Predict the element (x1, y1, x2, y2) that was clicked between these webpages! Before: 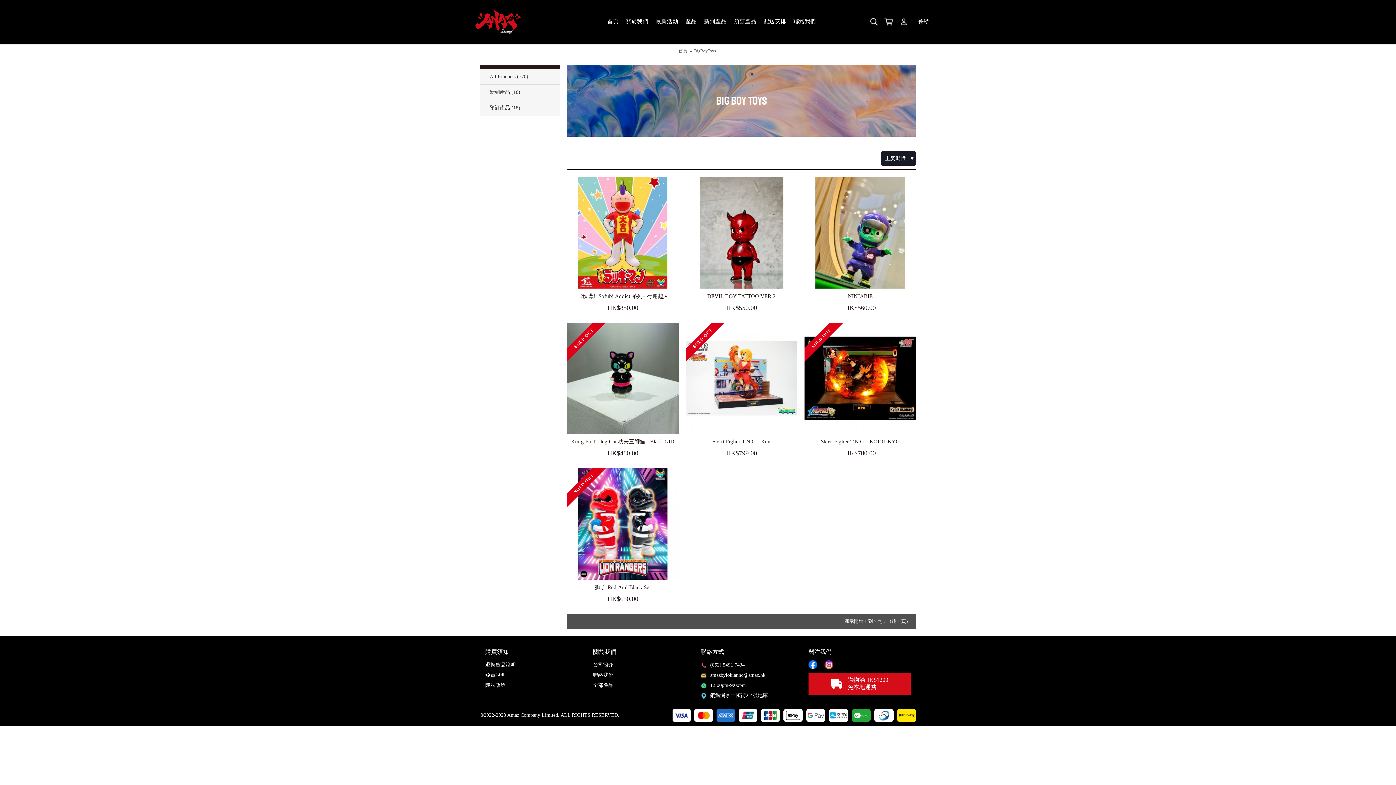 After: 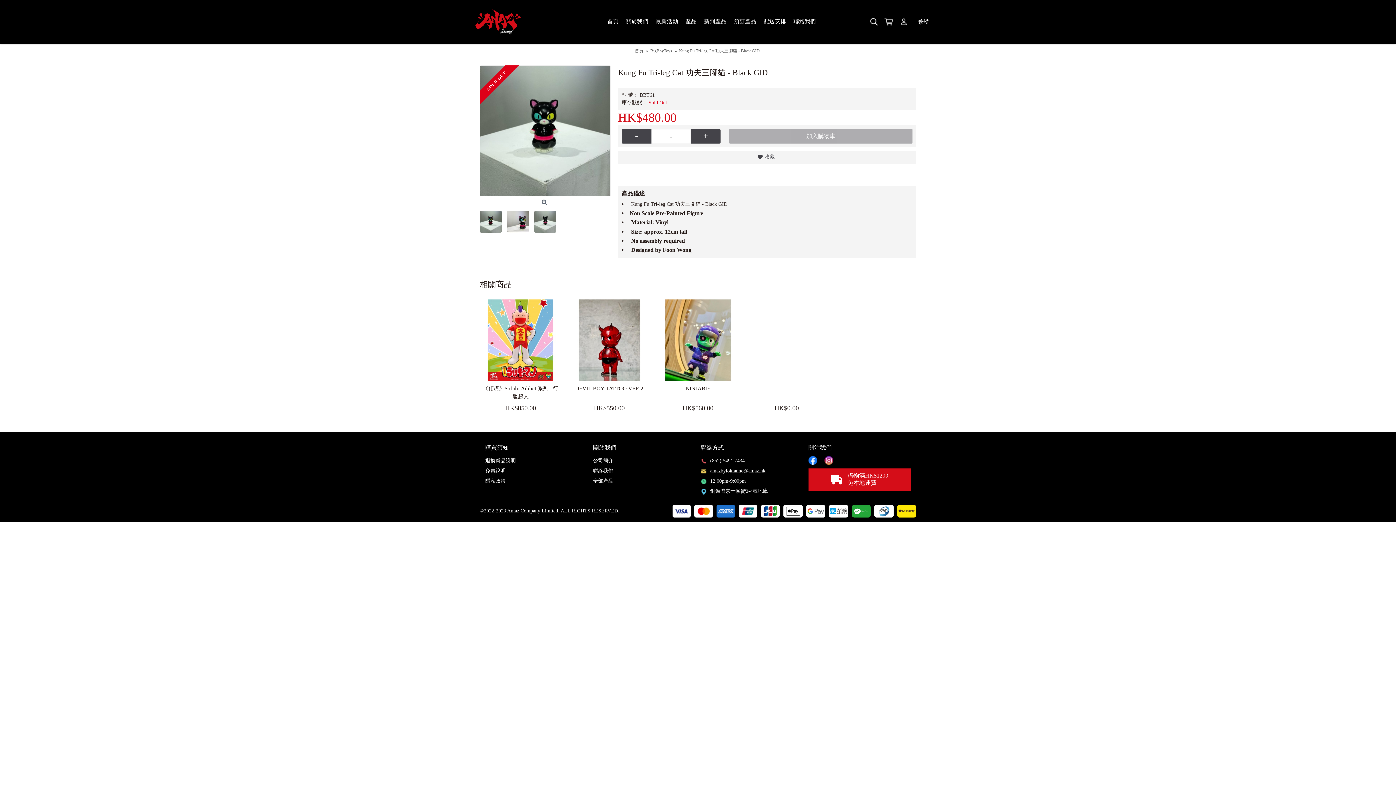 Action: label: Kung Fu Tri-leg Cat 功夫三腳貓 - Black GID bbox: (567, 434, 678, 445)